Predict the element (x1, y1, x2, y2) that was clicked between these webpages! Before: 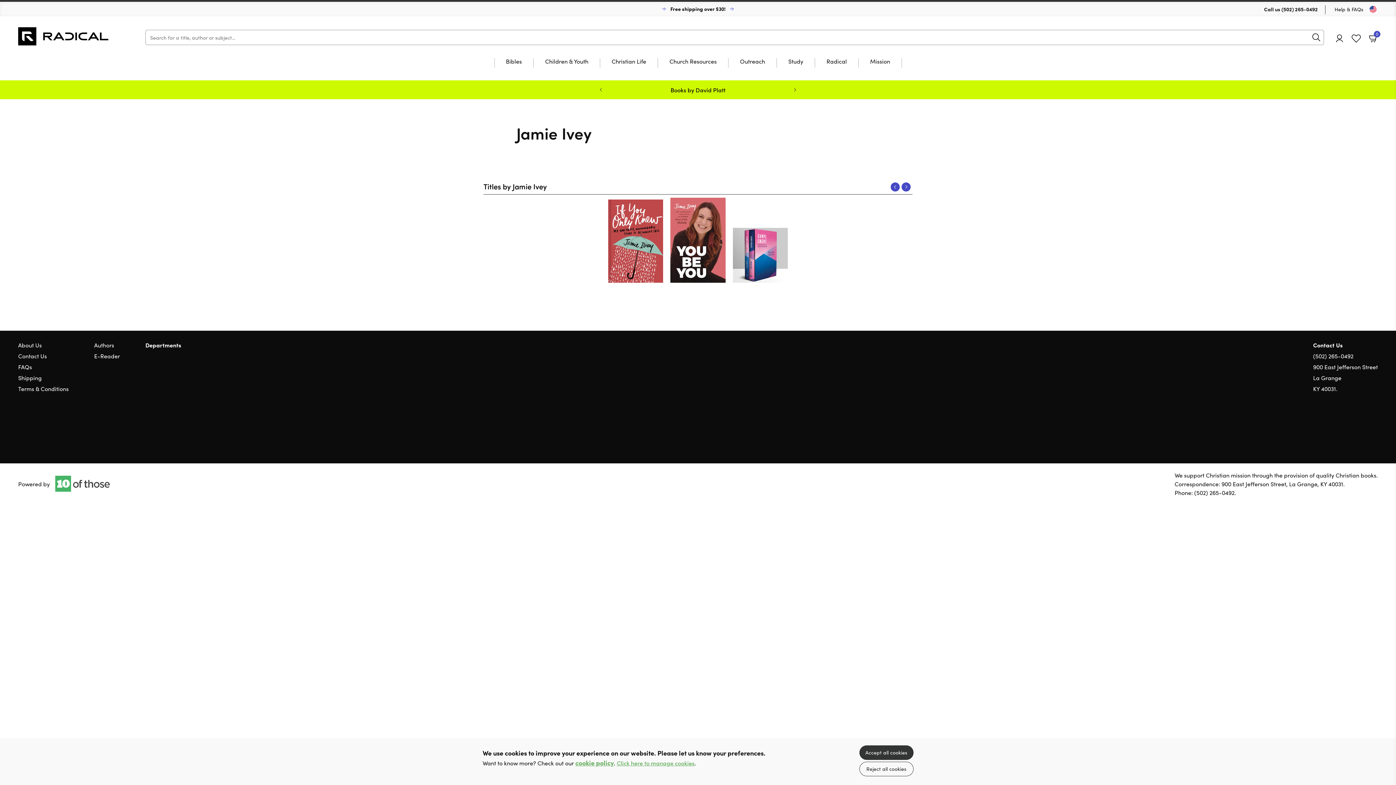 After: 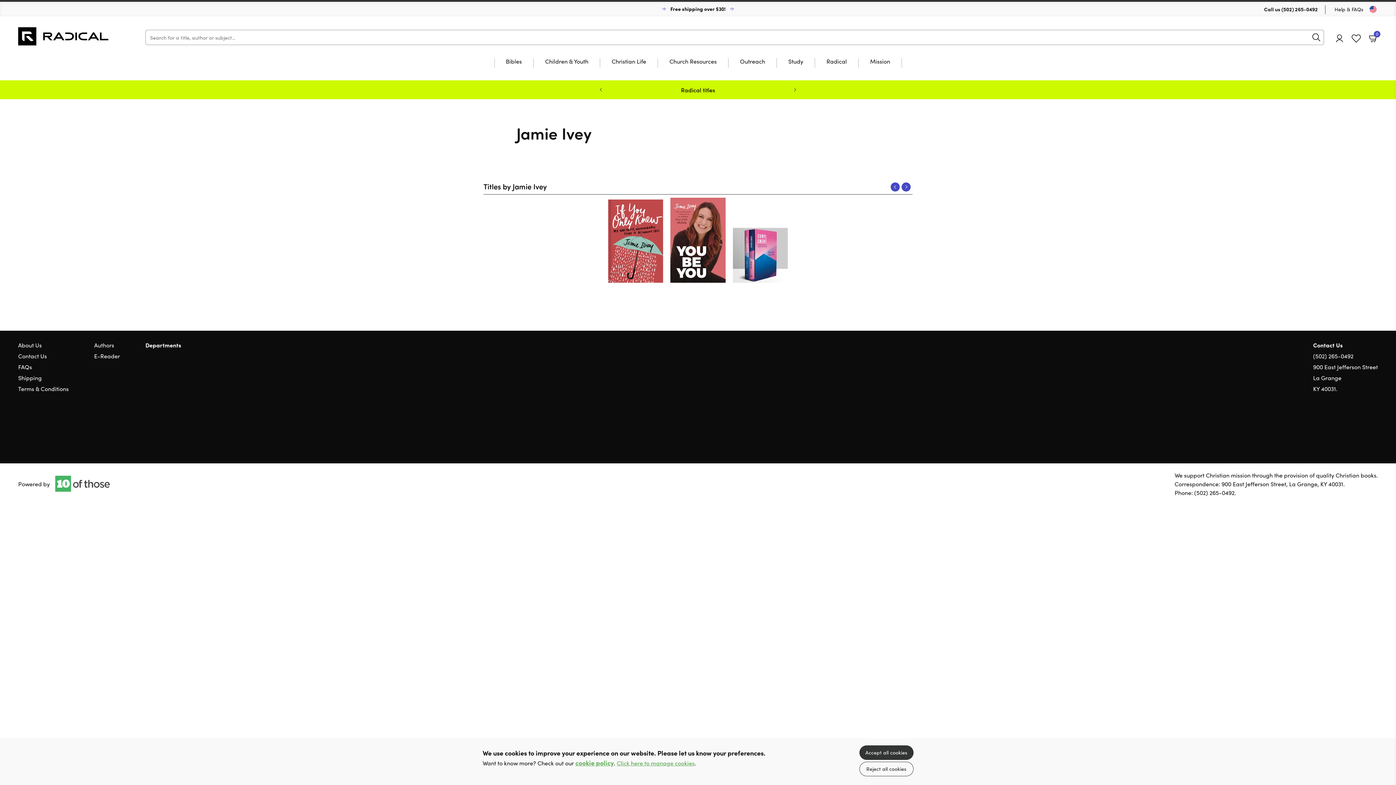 Action: bbox: (55, 476, 109, 492)